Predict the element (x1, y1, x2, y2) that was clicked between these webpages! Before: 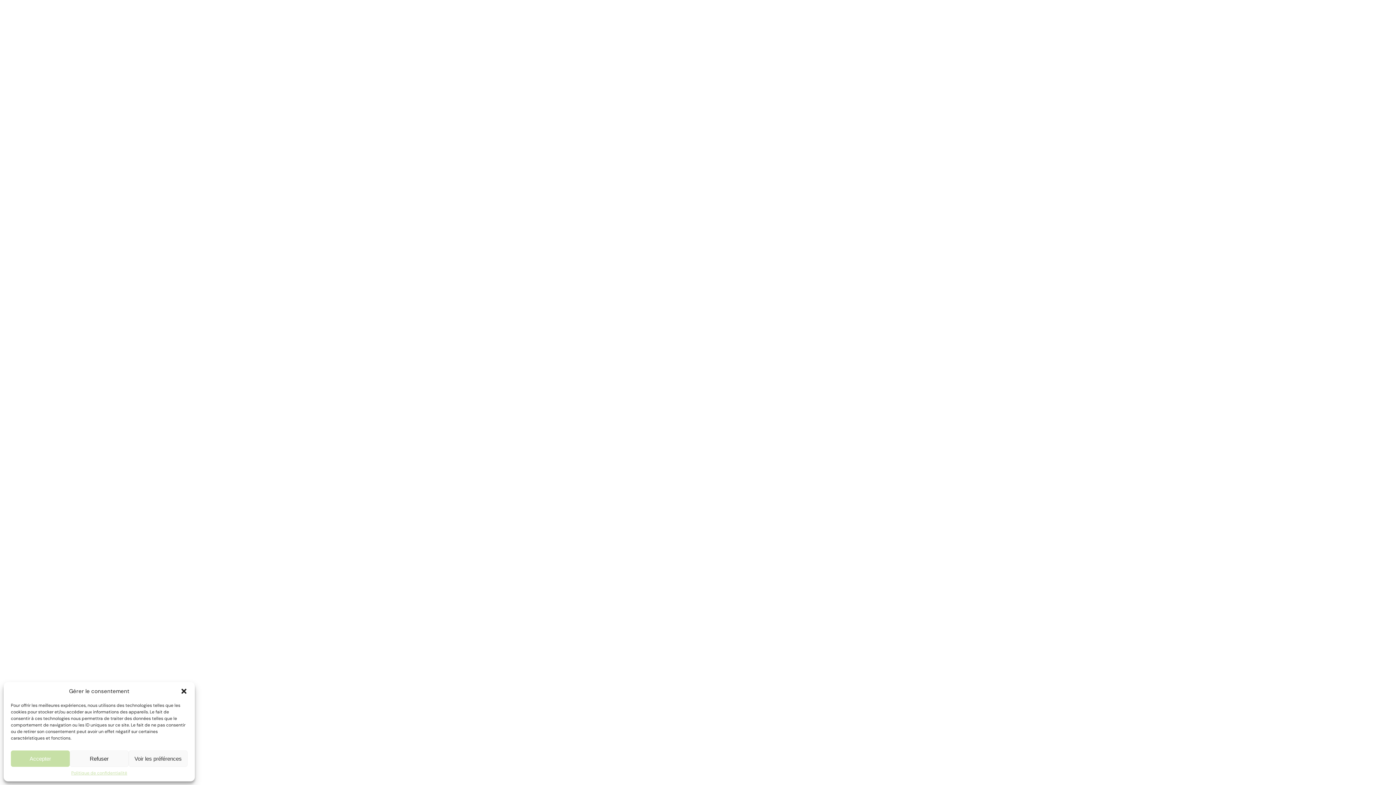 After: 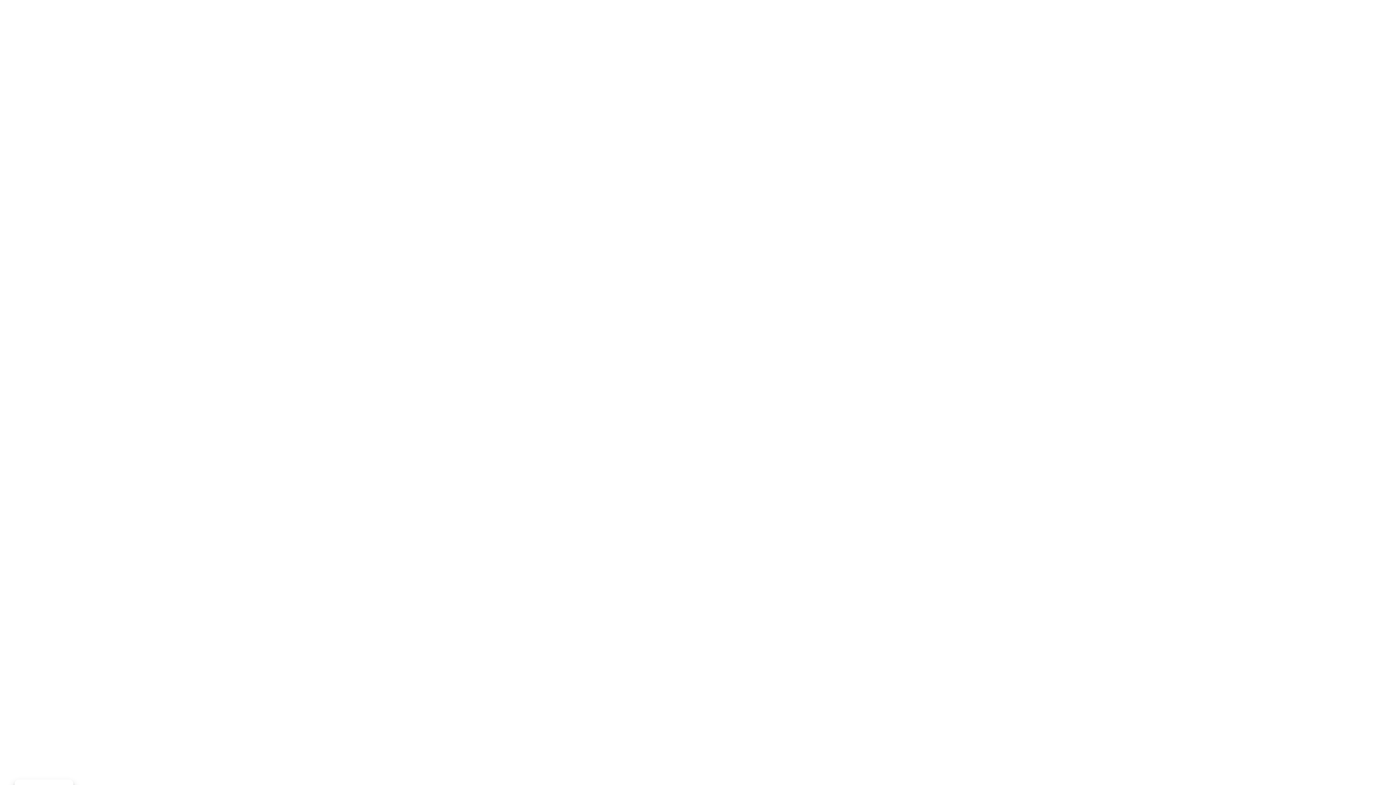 Action: bbox: (10, 750, 69, 767) label: Accepter